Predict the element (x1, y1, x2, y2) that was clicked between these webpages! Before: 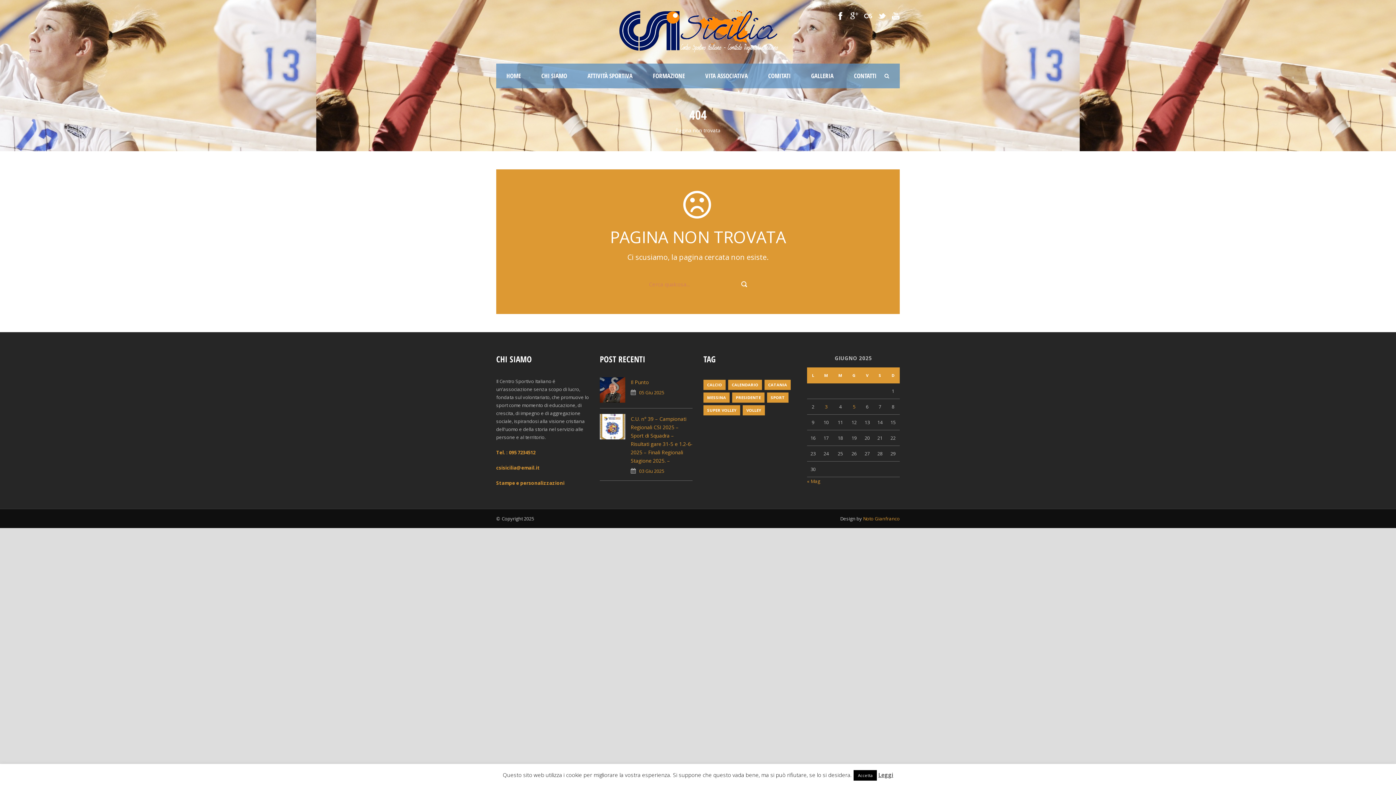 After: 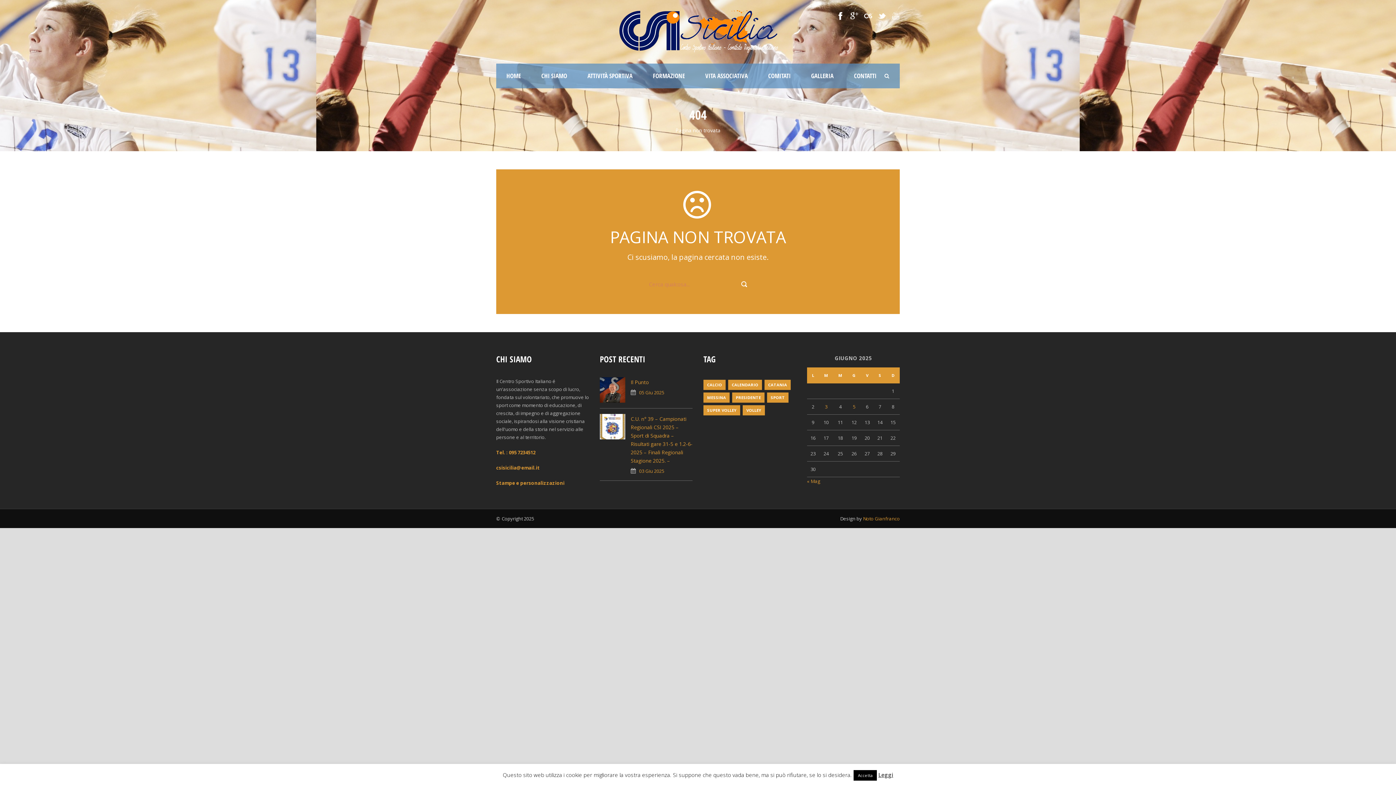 Action: bbox: (892, 12, 900, 18)